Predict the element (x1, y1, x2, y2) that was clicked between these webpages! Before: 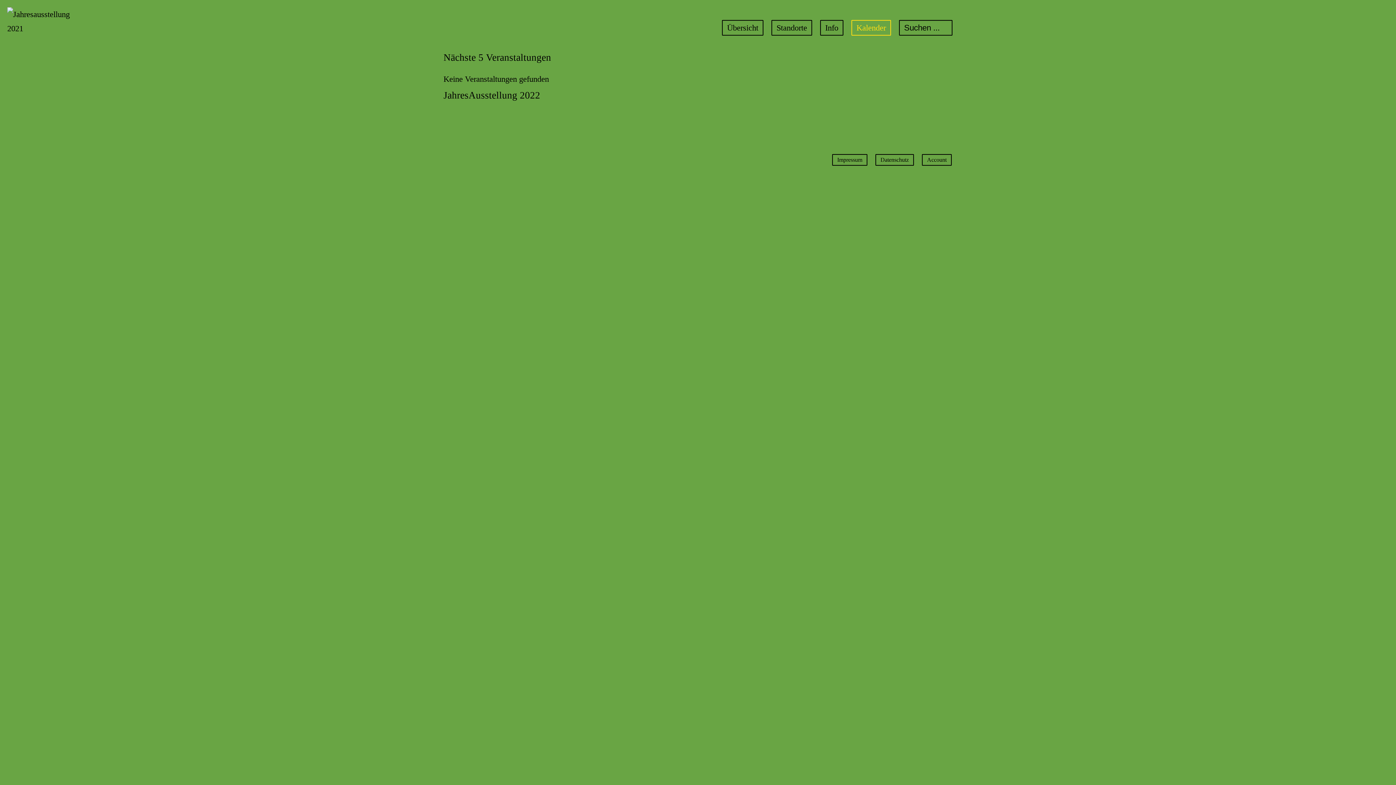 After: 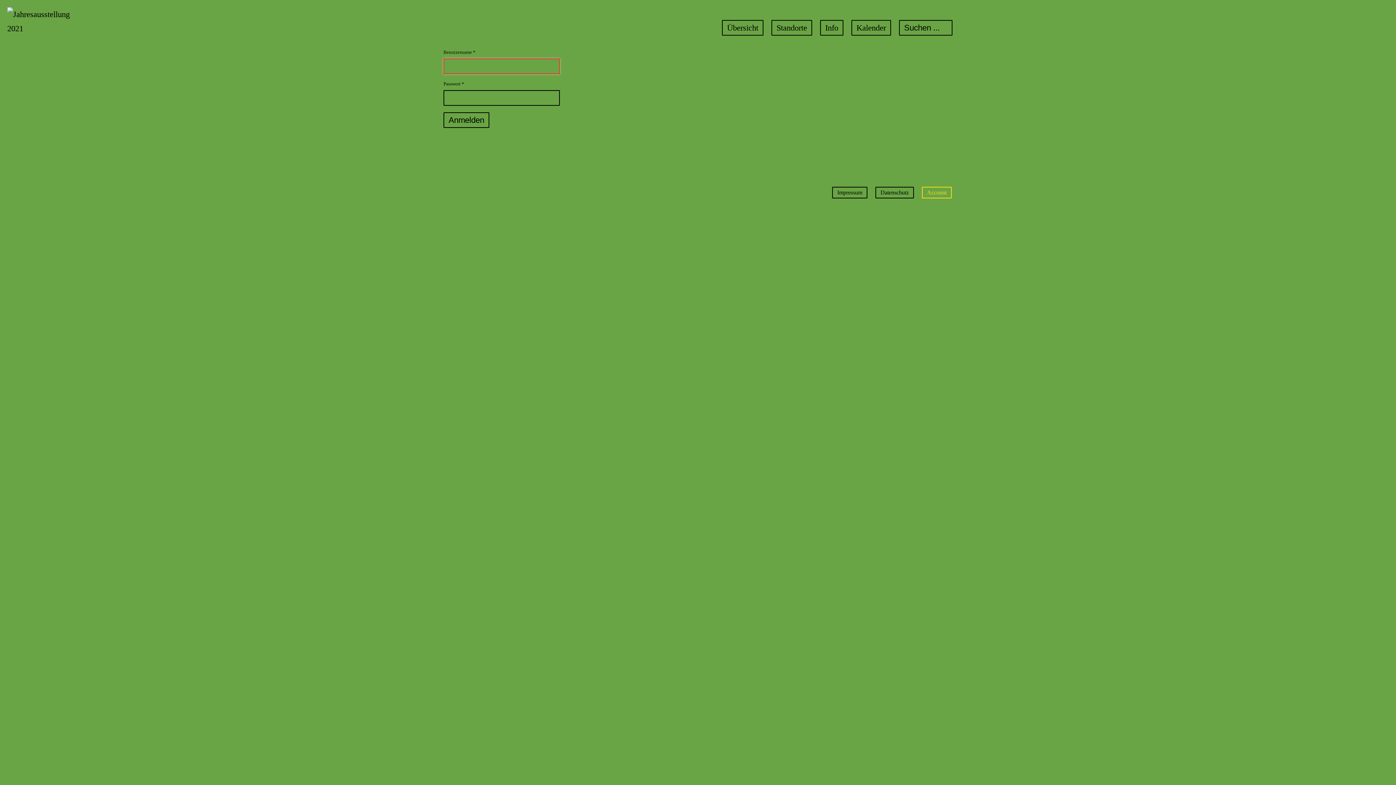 Action: bbox: (922, 154, 952, 165) label: Account